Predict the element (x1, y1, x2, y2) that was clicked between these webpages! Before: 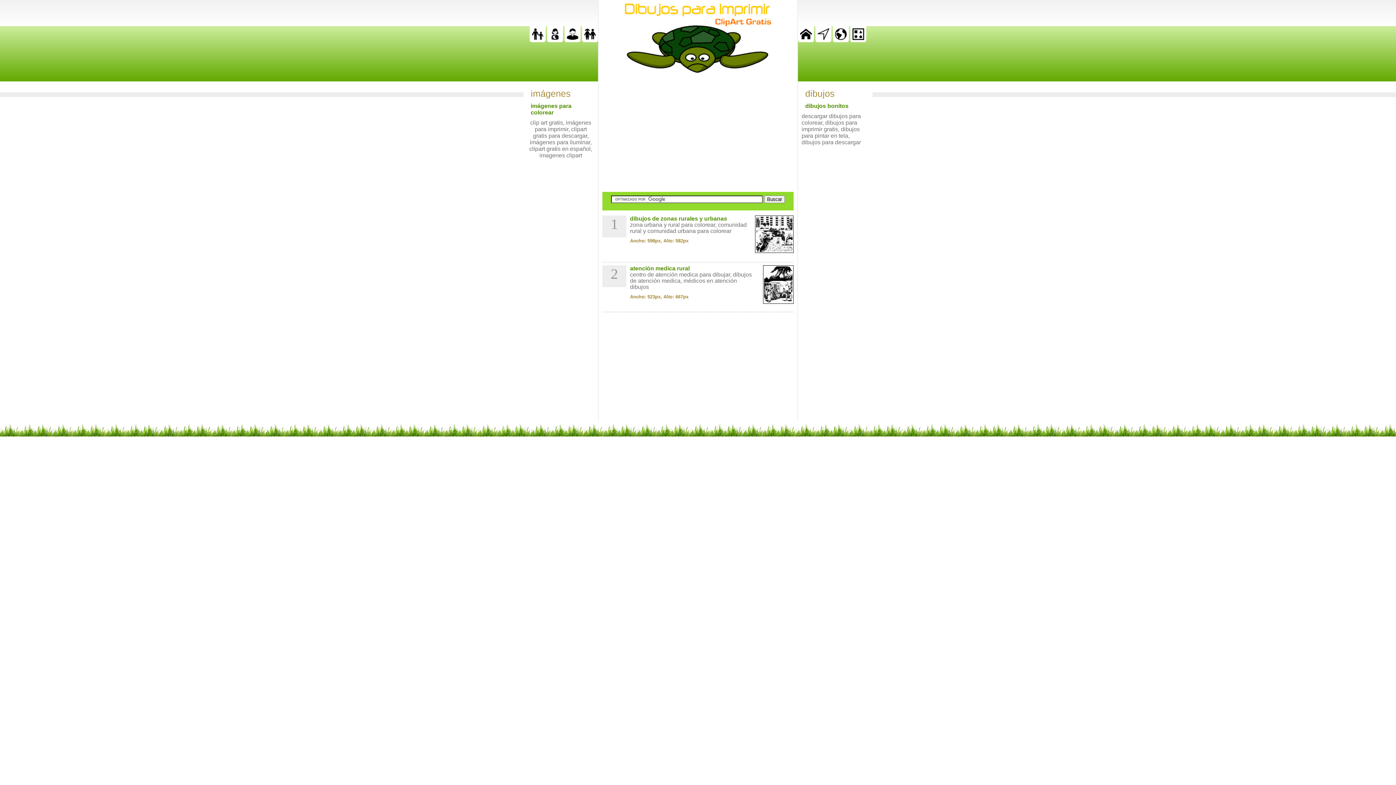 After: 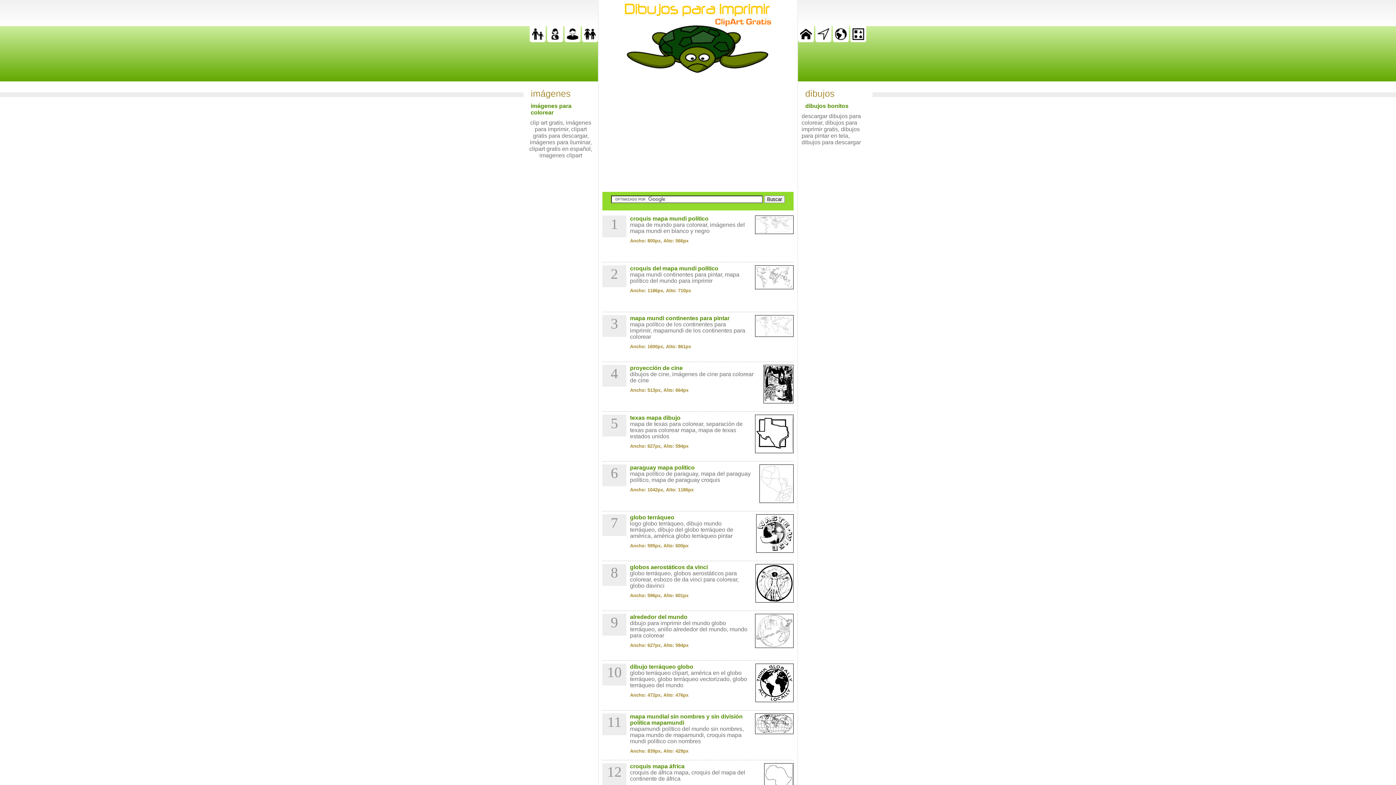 Action: bbox: (833, 37, 849, 43)